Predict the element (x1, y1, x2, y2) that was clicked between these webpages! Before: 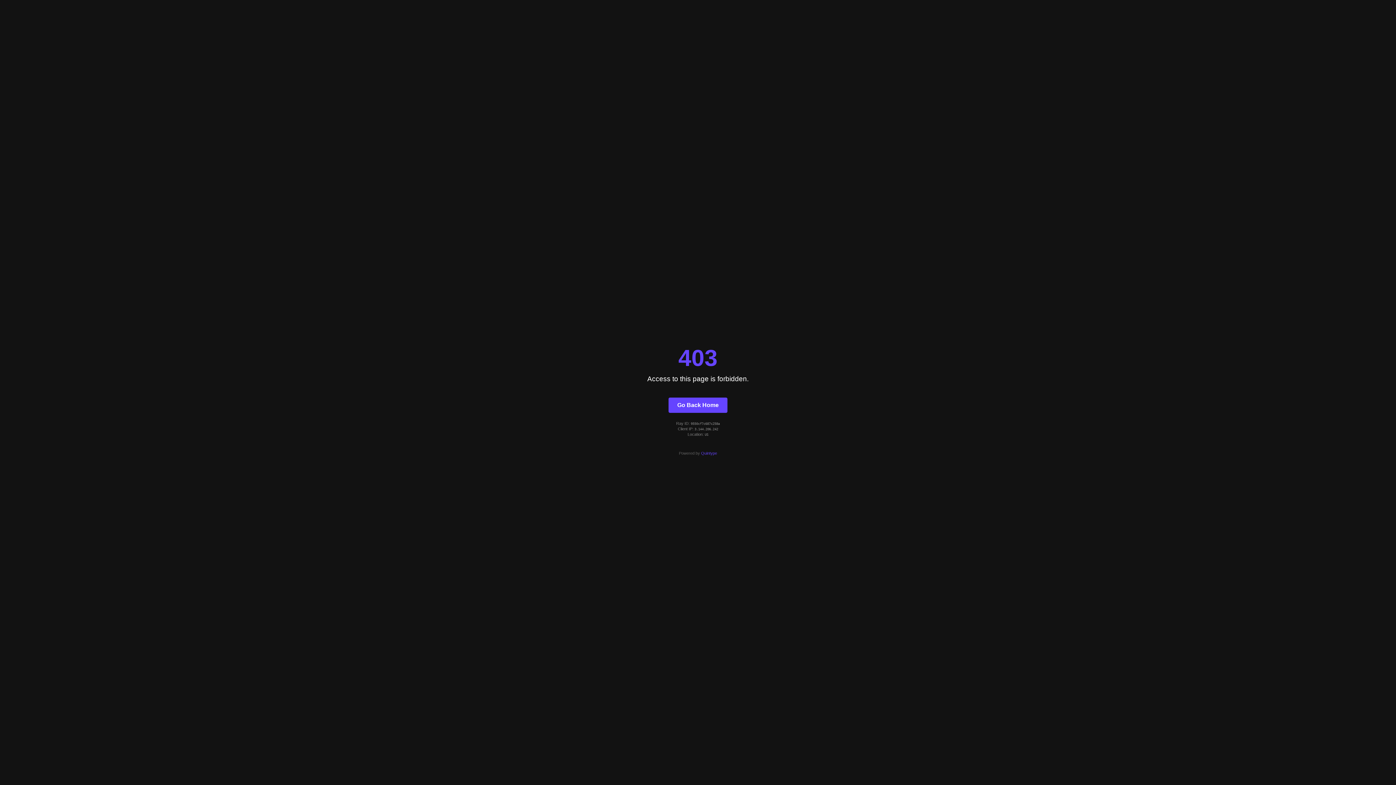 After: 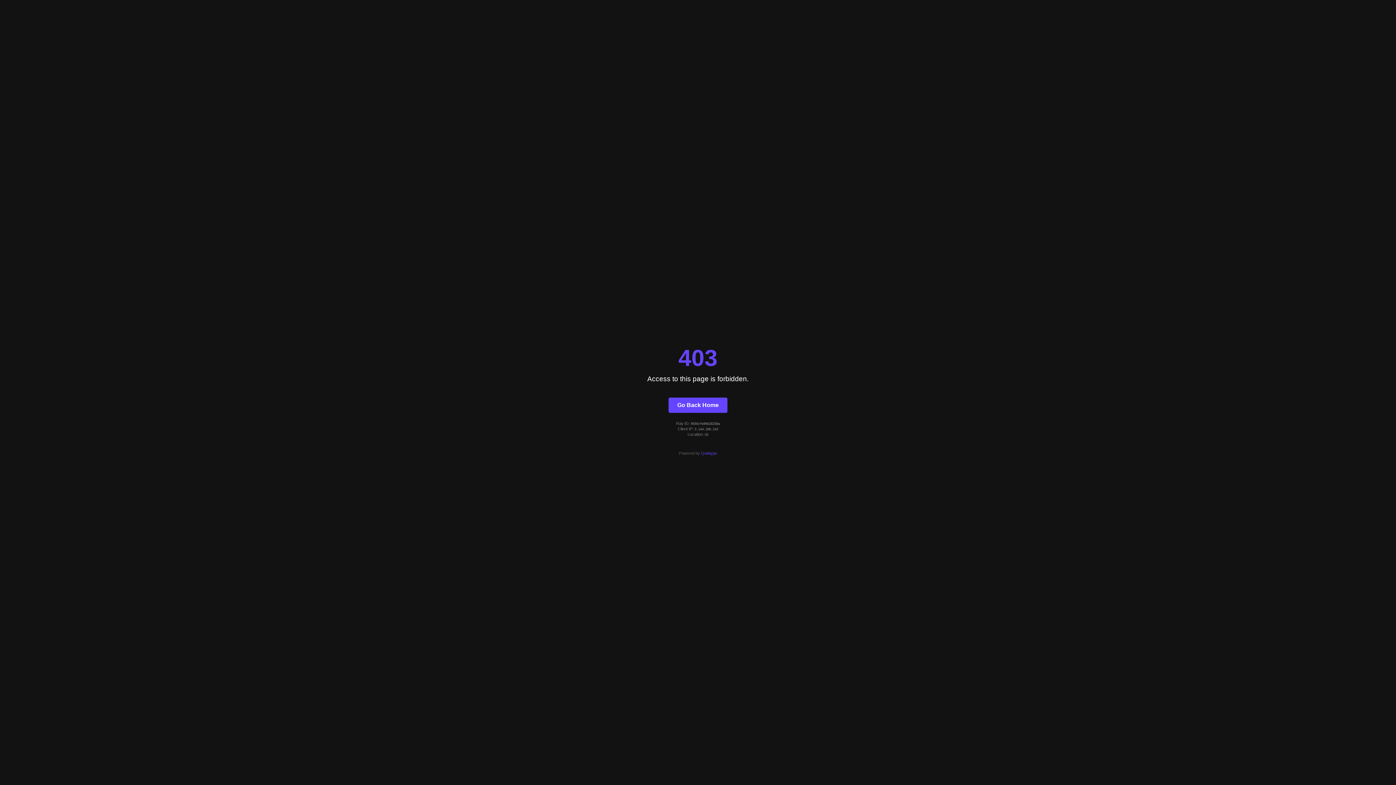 Action: label: Go Back Home bbox: (668, 397, 727, 412)